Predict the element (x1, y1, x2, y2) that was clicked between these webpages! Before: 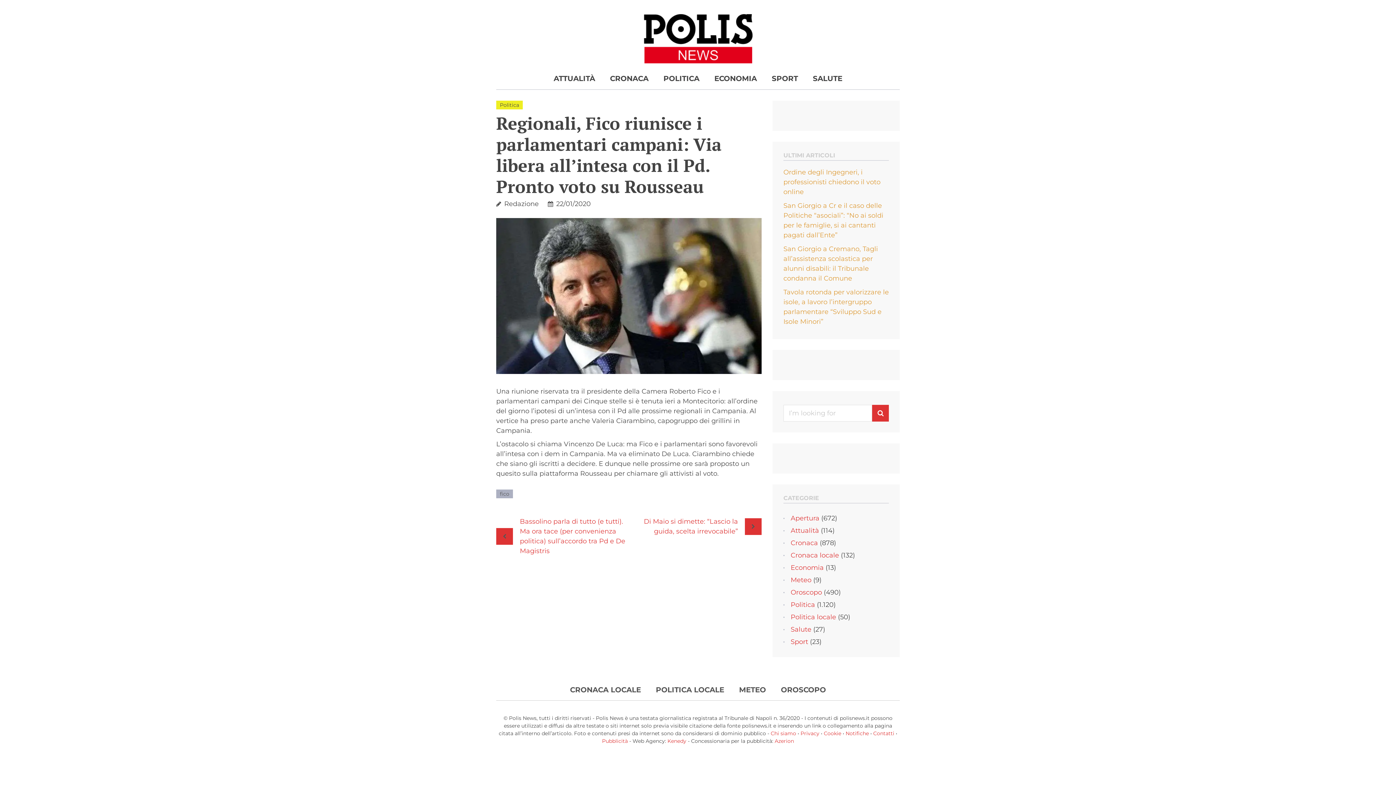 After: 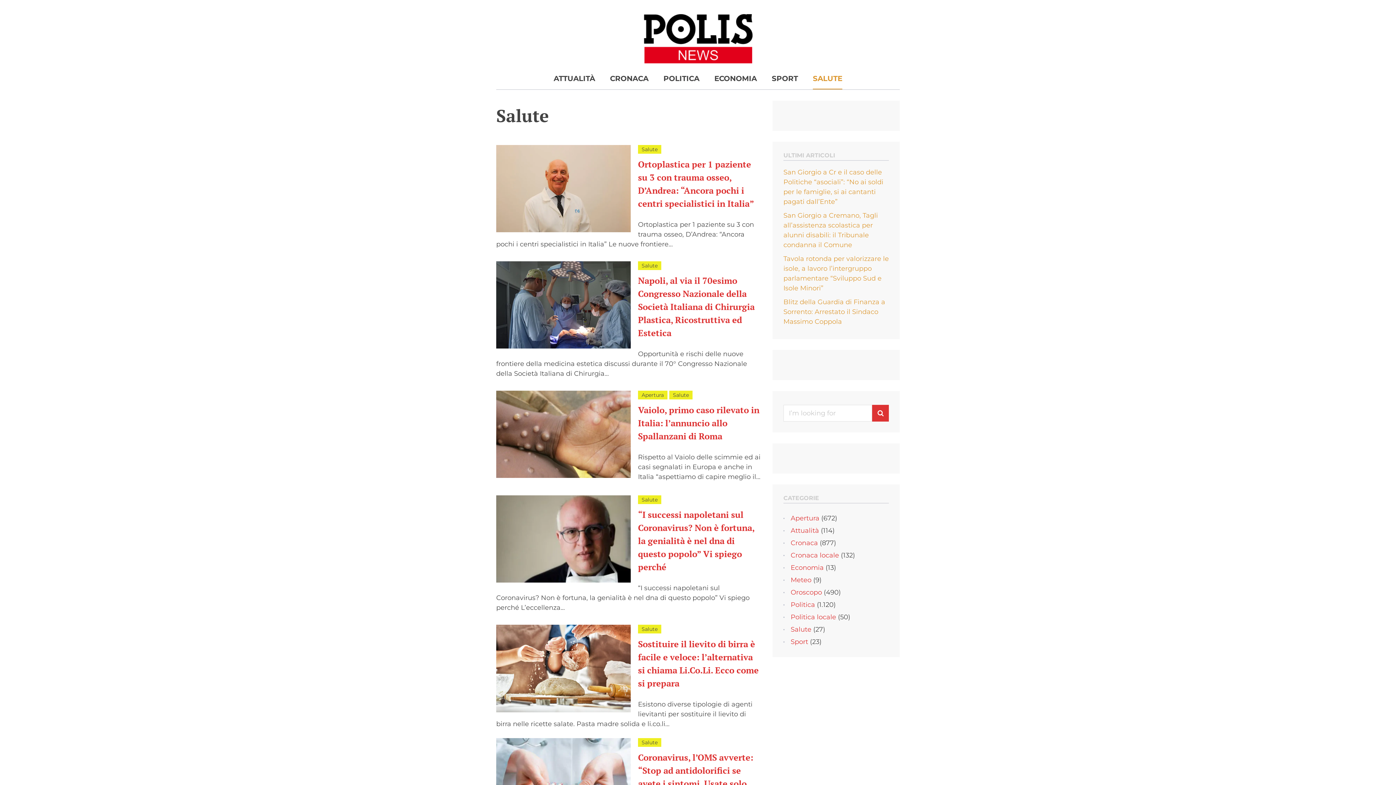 Action: bbox: (813, 71, 842, 89) label: SALUTE